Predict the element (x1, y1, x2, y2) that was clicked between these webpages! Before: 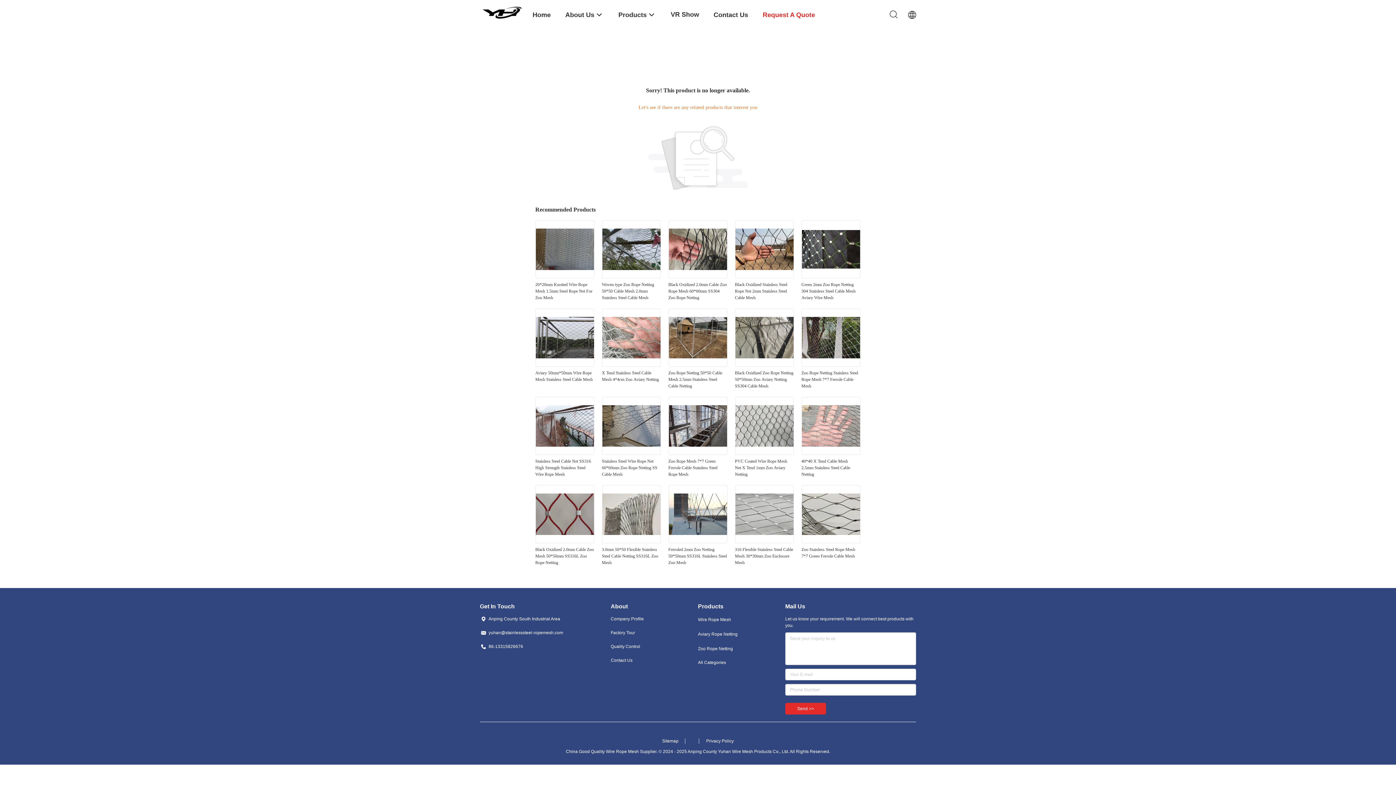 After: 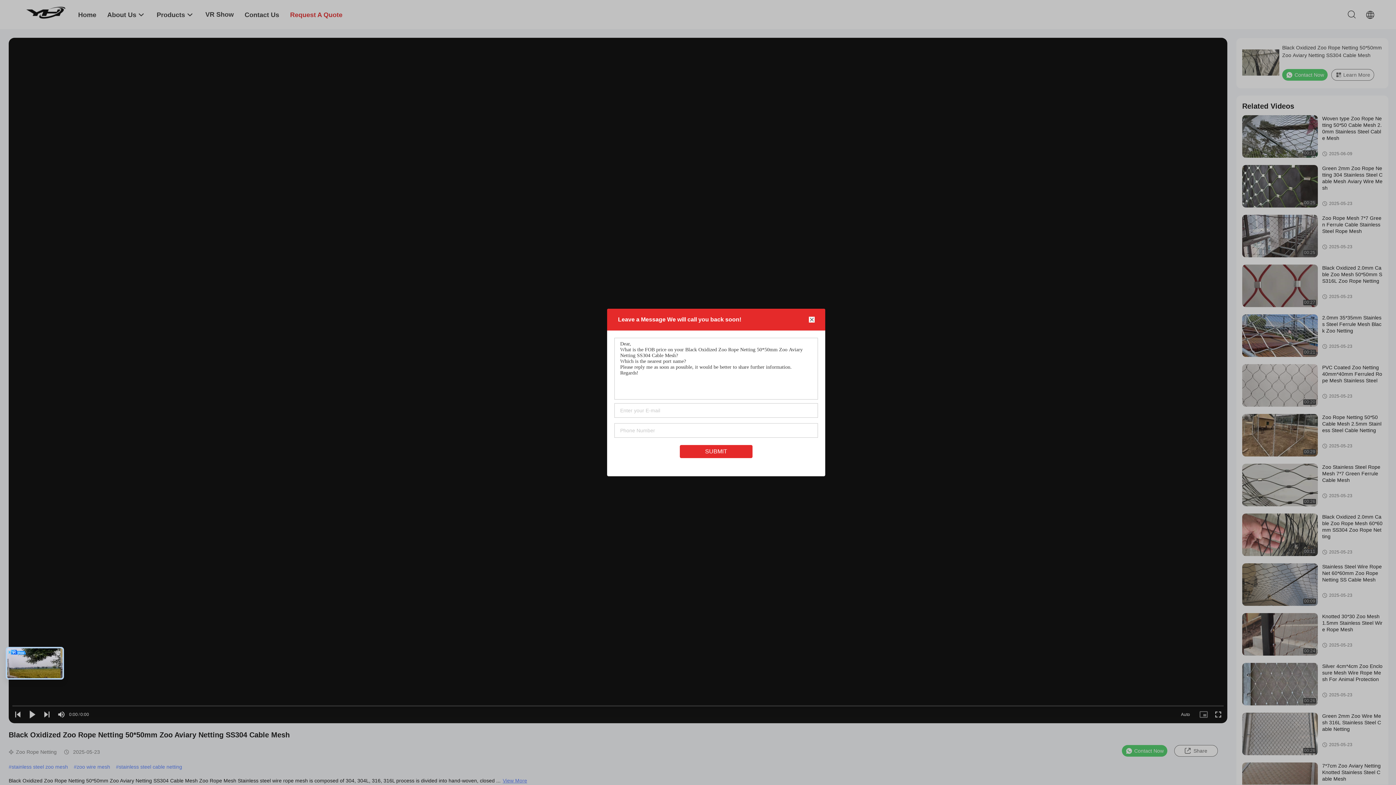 Action: label: Black Oxidized Zoo Rope Netting 50*50mm Zoo Aviary Netting SS304 Cable Mesh bbox: (735, 369, 794, 389)